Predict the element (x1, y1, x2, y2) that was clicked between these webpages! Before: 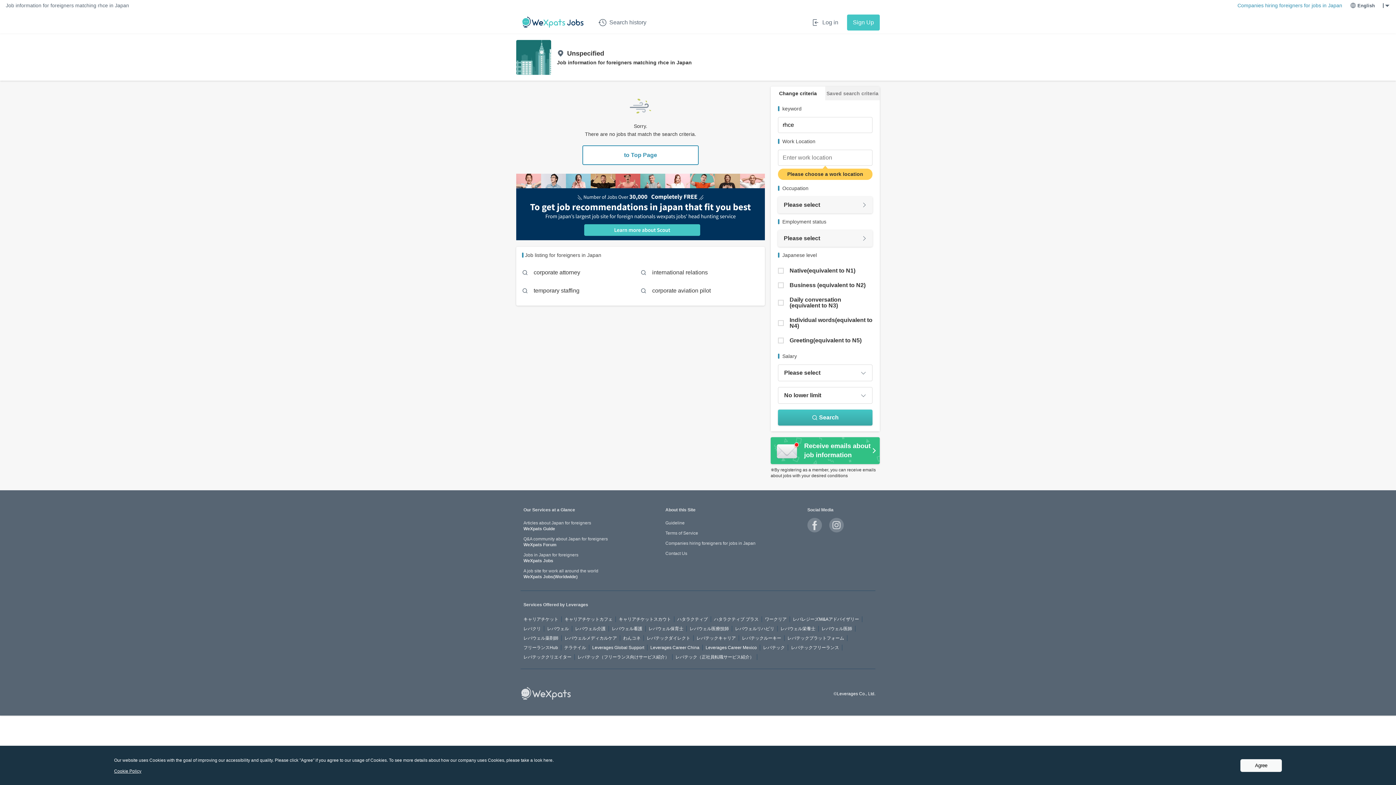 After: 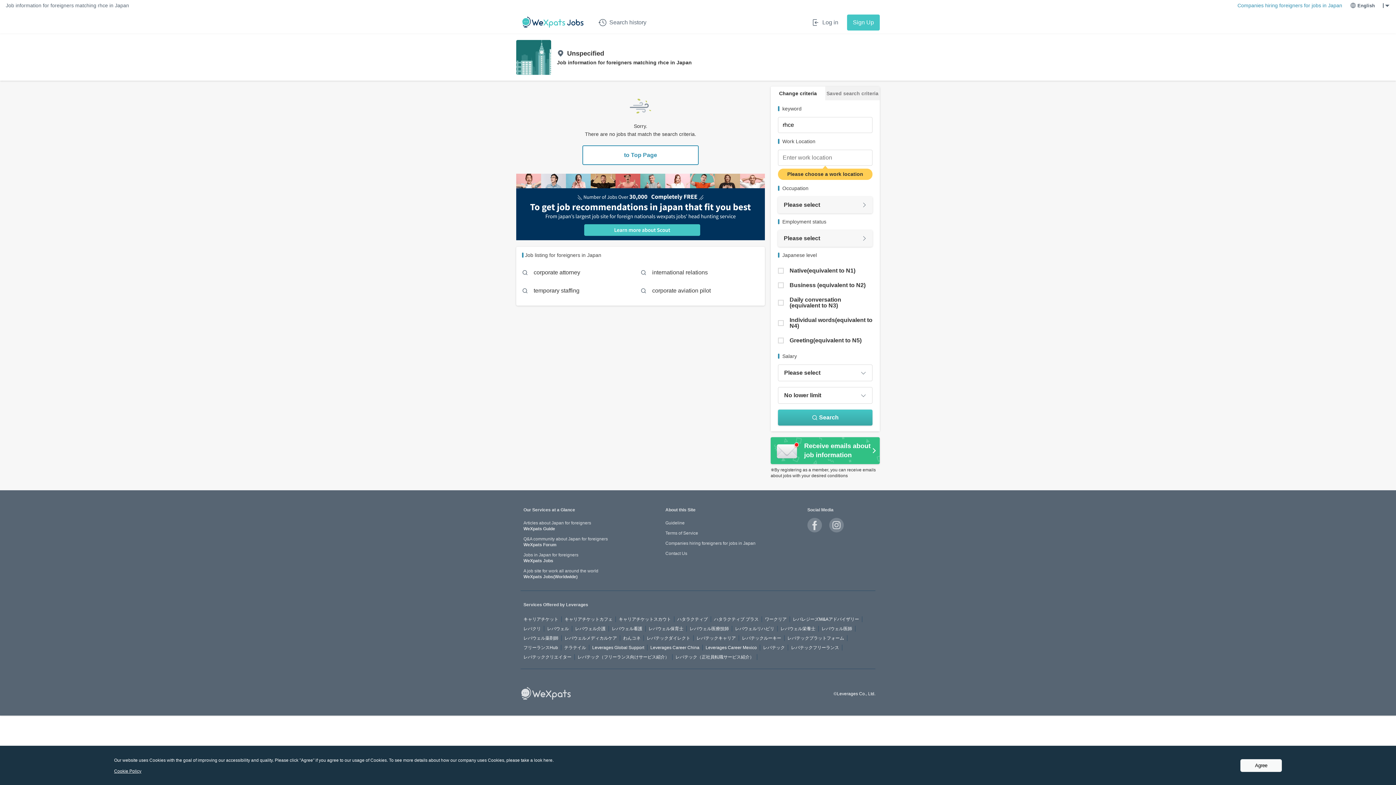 Action: bbox: (589, 645, 647, 650) label: Leverages Global Support